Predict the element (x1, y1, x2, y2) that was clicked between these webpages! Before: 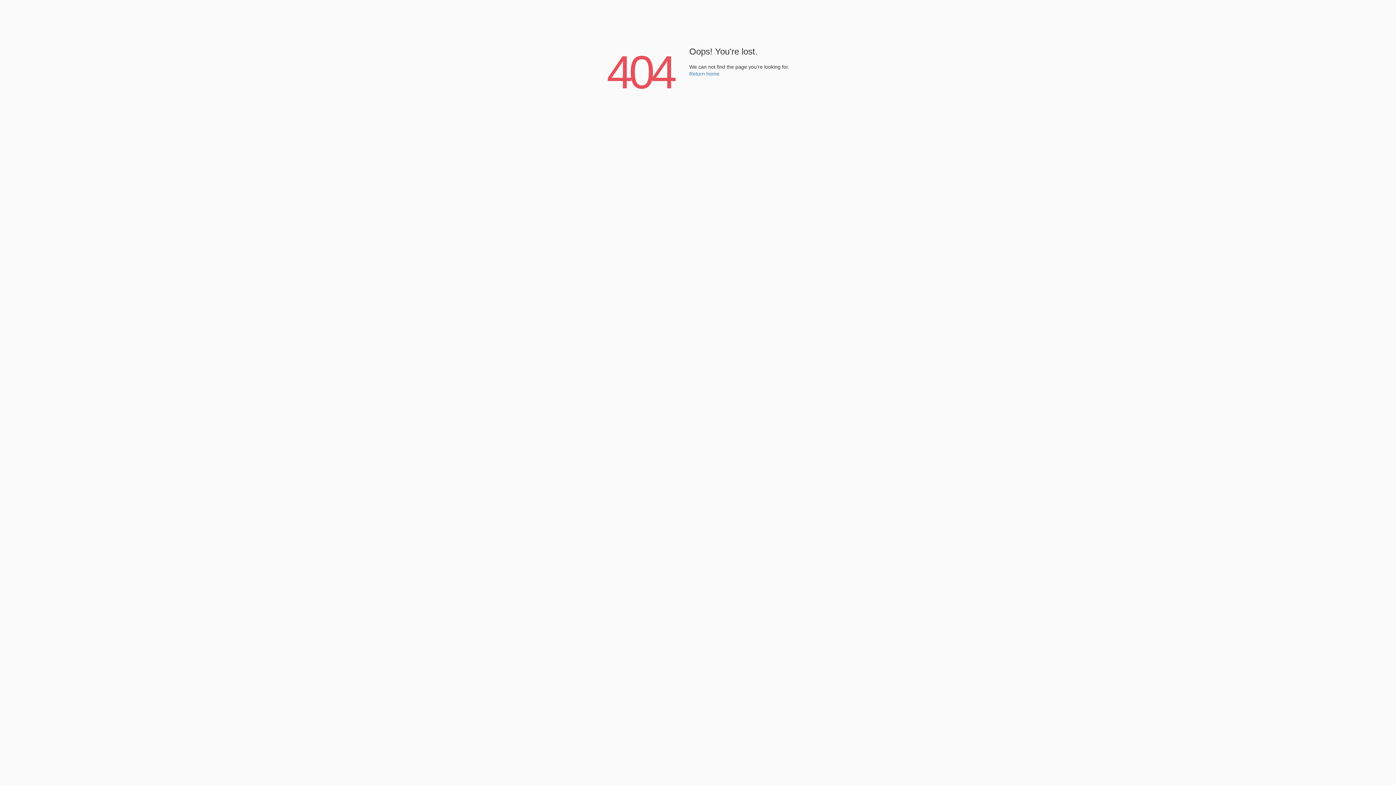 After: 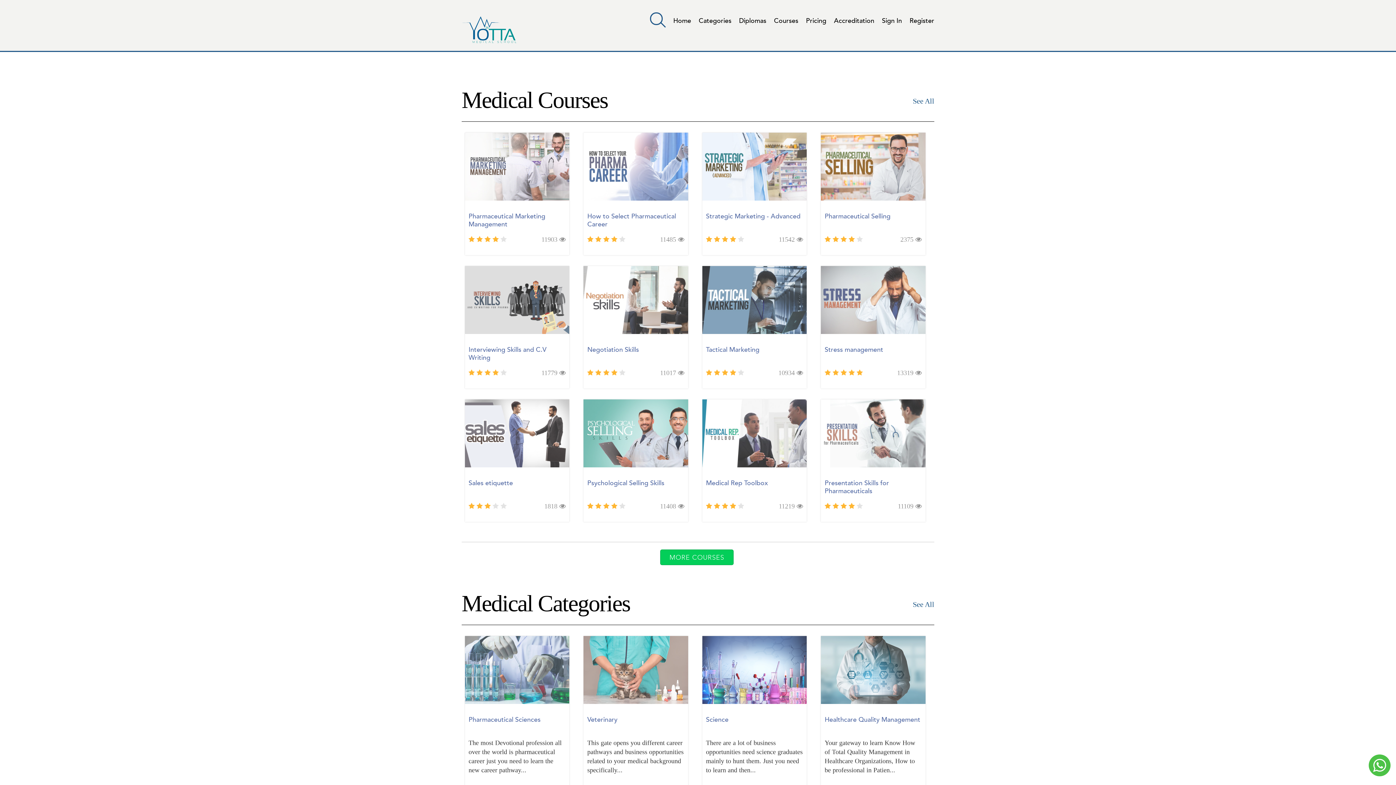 Action: bbox: (689, 70, 719, 76) label: Return home